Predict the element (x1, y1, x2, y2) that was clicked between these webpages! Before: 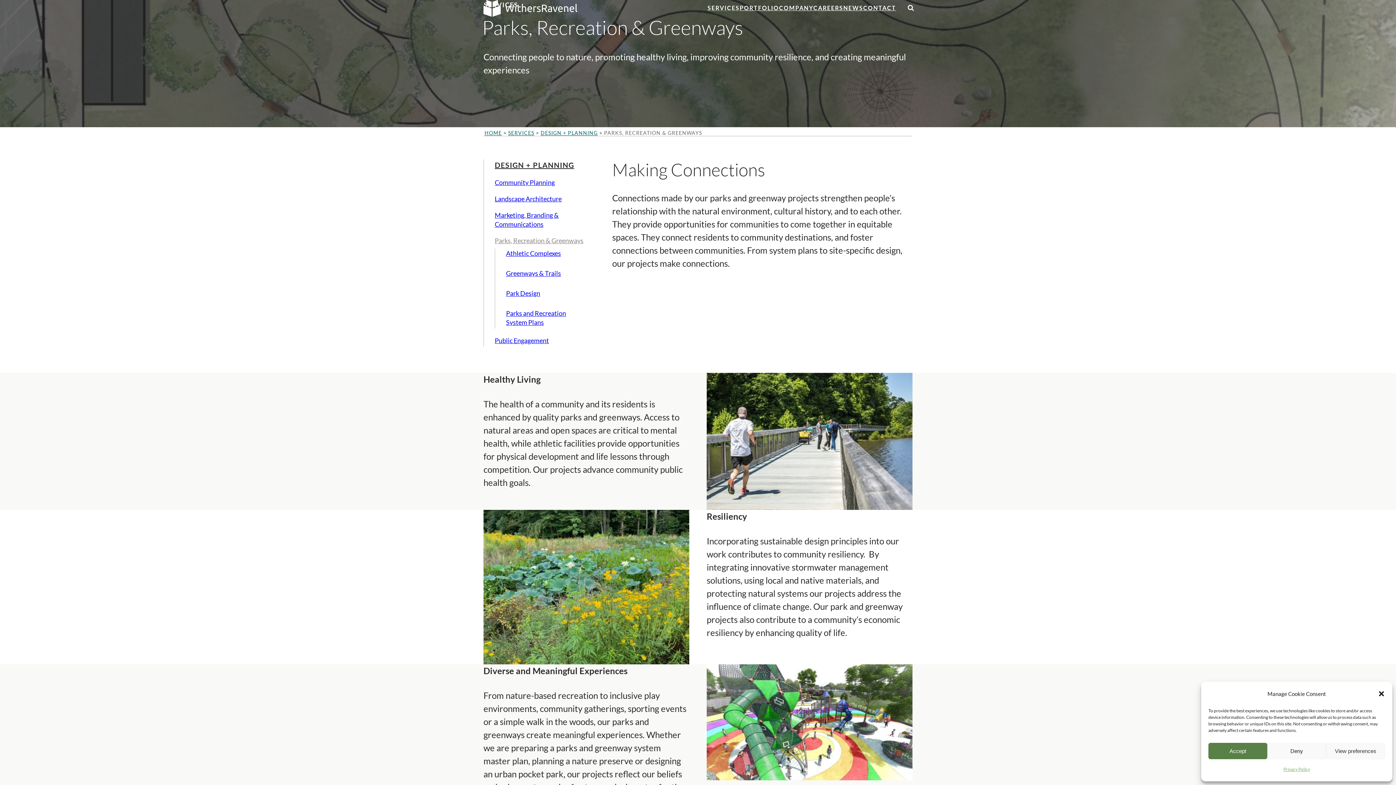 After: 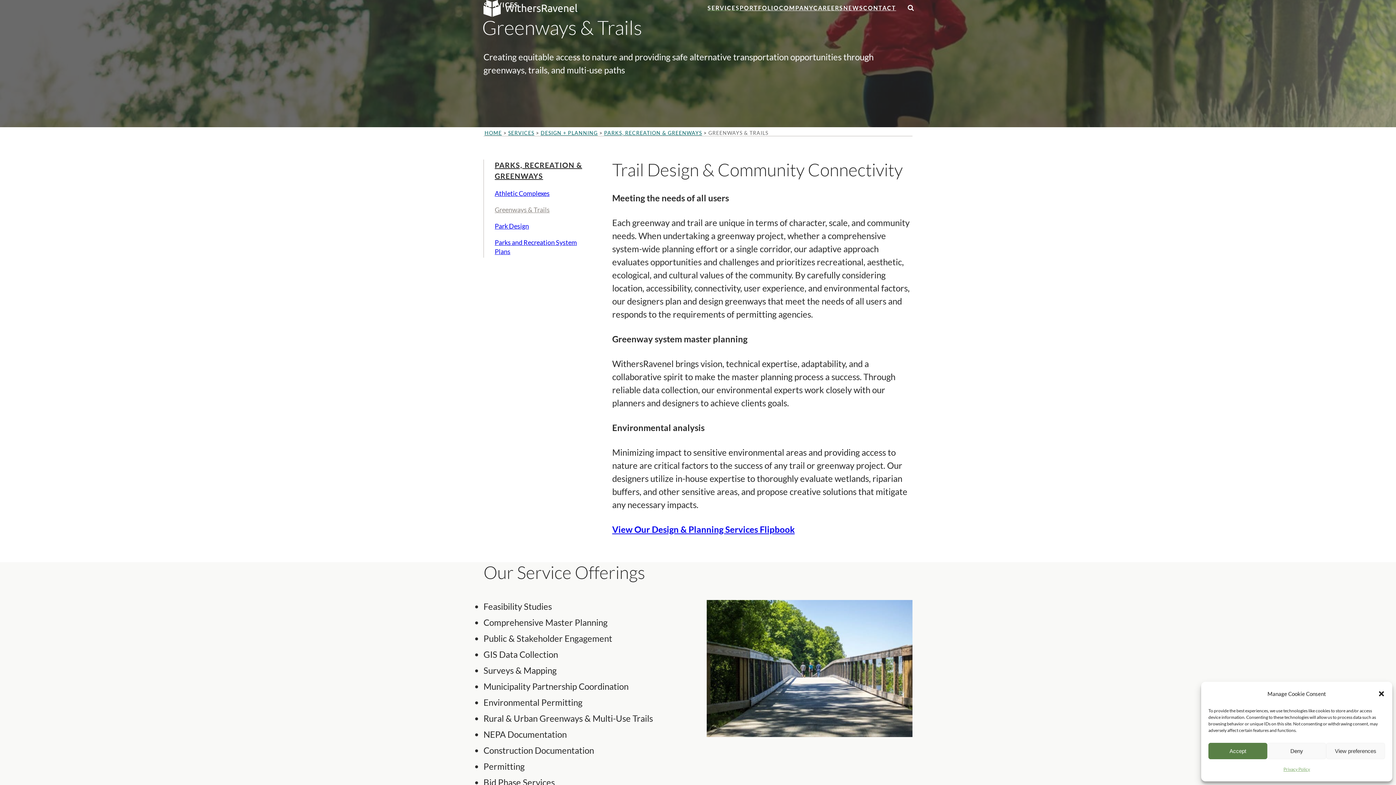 Action: bbox: (506, 269, 561, 277) label: Greenways & Trails